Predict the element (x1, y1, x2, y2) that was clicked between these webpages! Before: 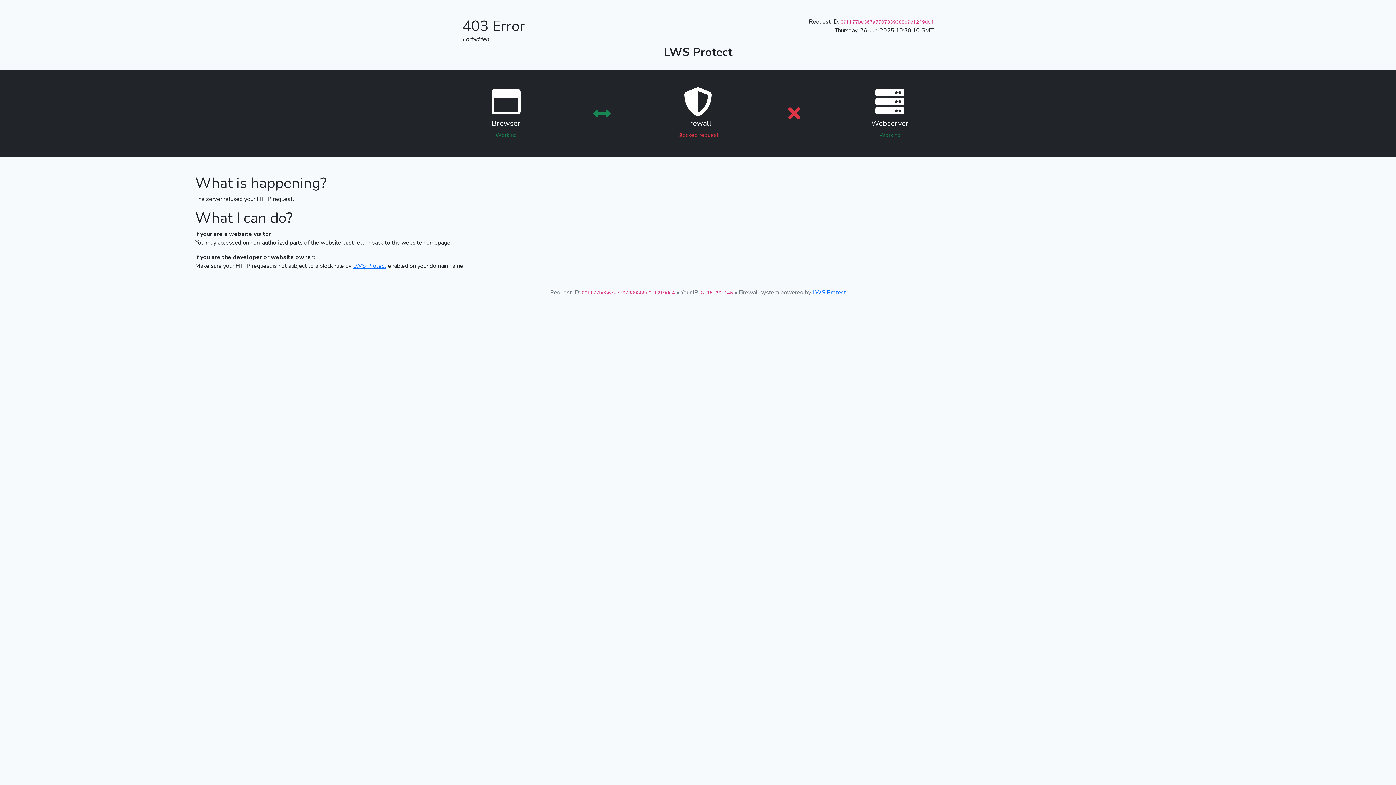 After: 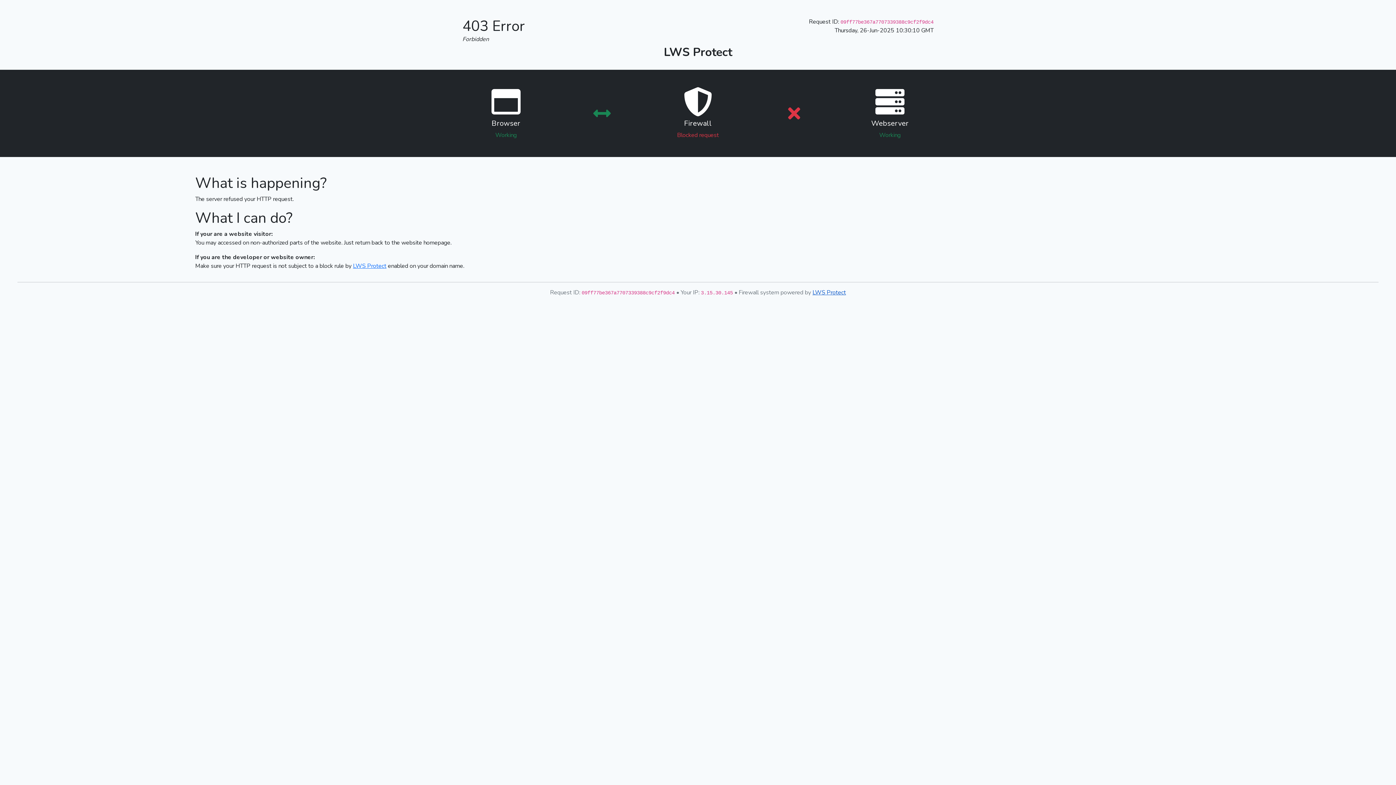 Action: label: LWS Protect bbox: (812, 288, 846, 296)